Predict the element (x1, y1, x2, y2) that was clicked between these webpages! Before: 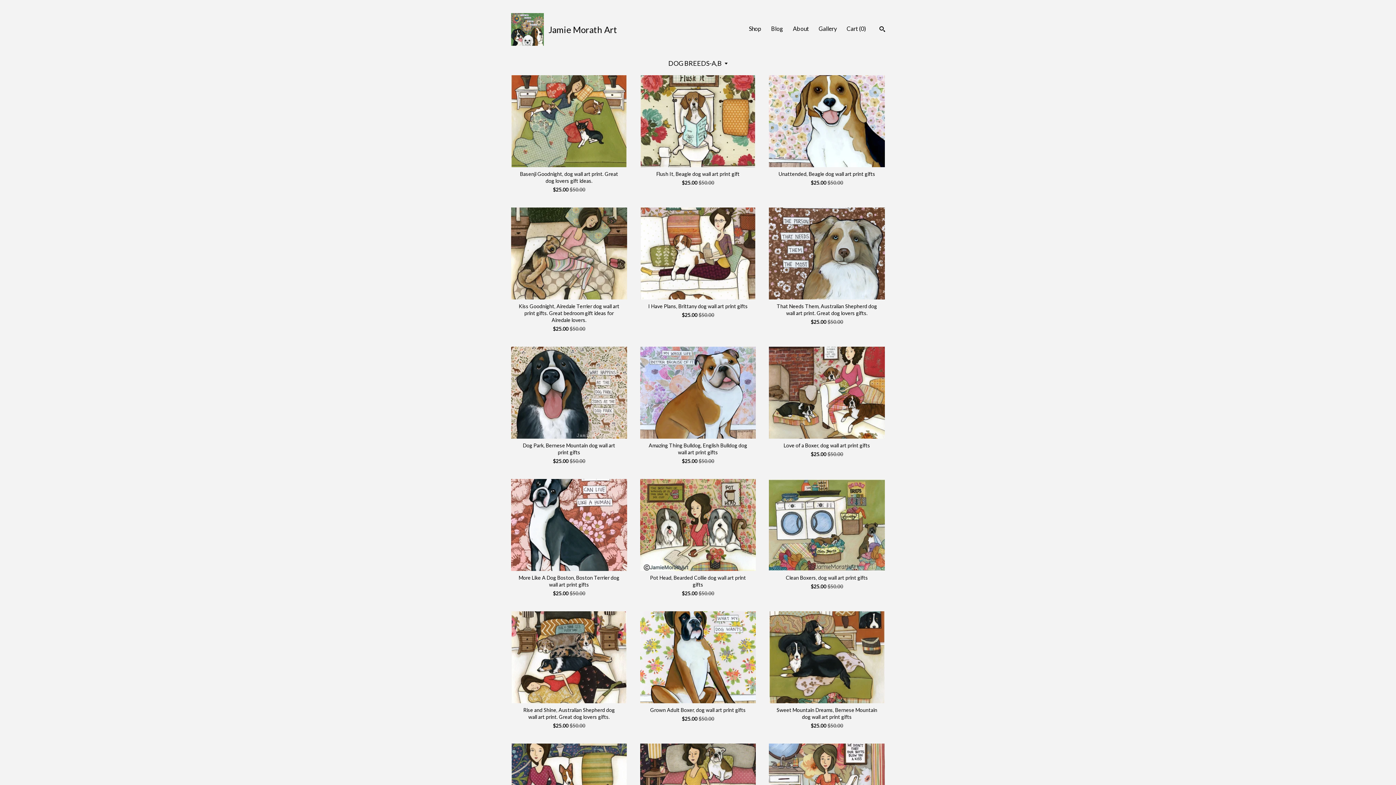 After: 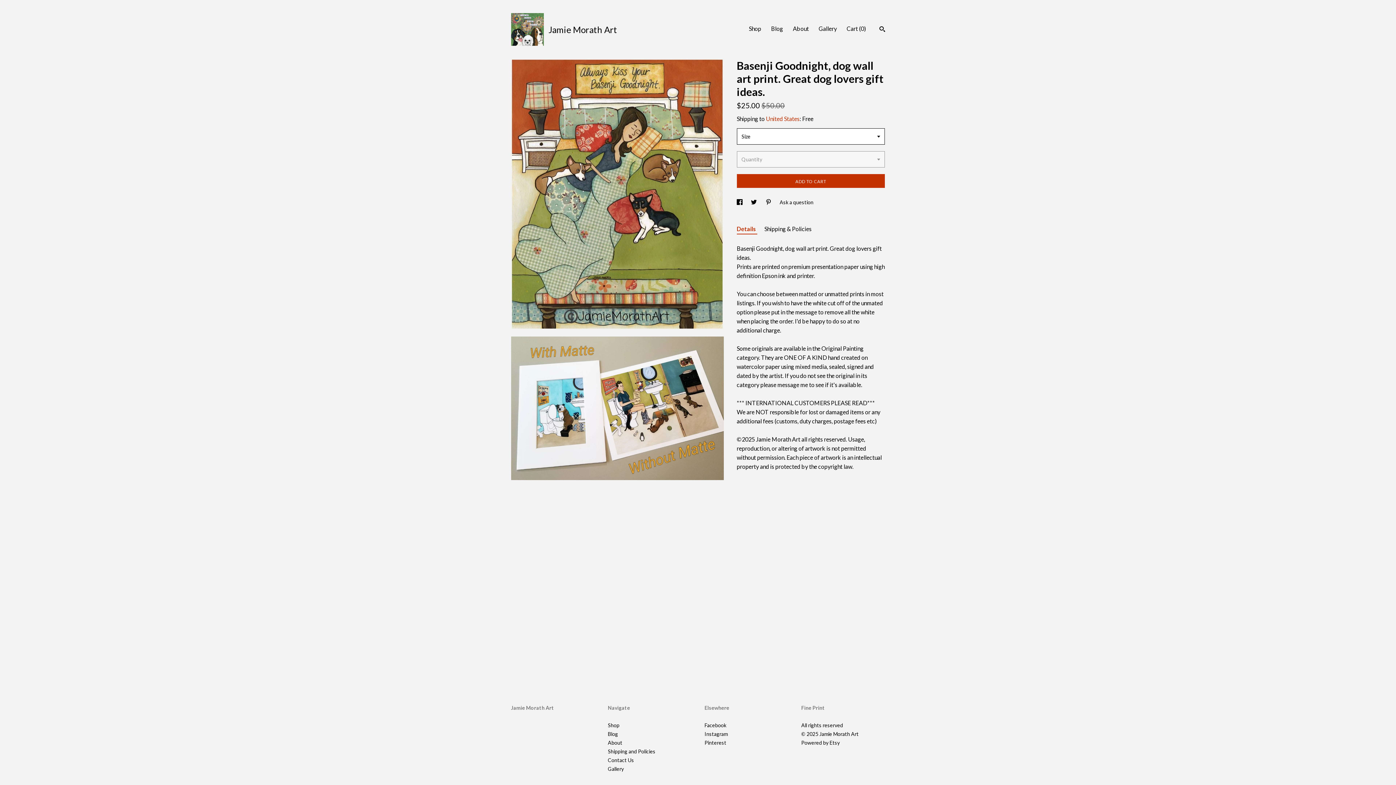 Action: label: Basenji Goodnight, dog wall art print. Great dog lovers gift ideas.
$25.00 $50.00 bbox: (511, 75, 627, 193)